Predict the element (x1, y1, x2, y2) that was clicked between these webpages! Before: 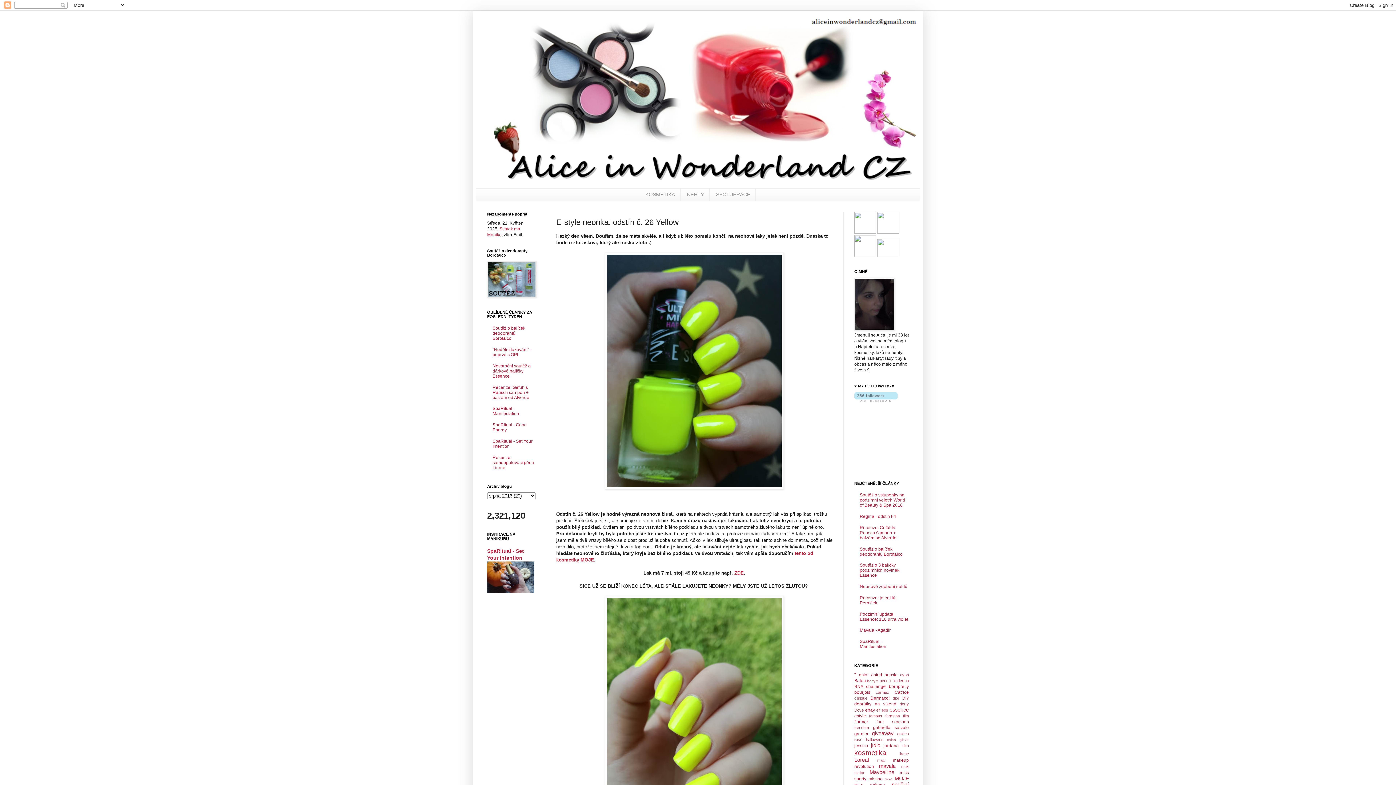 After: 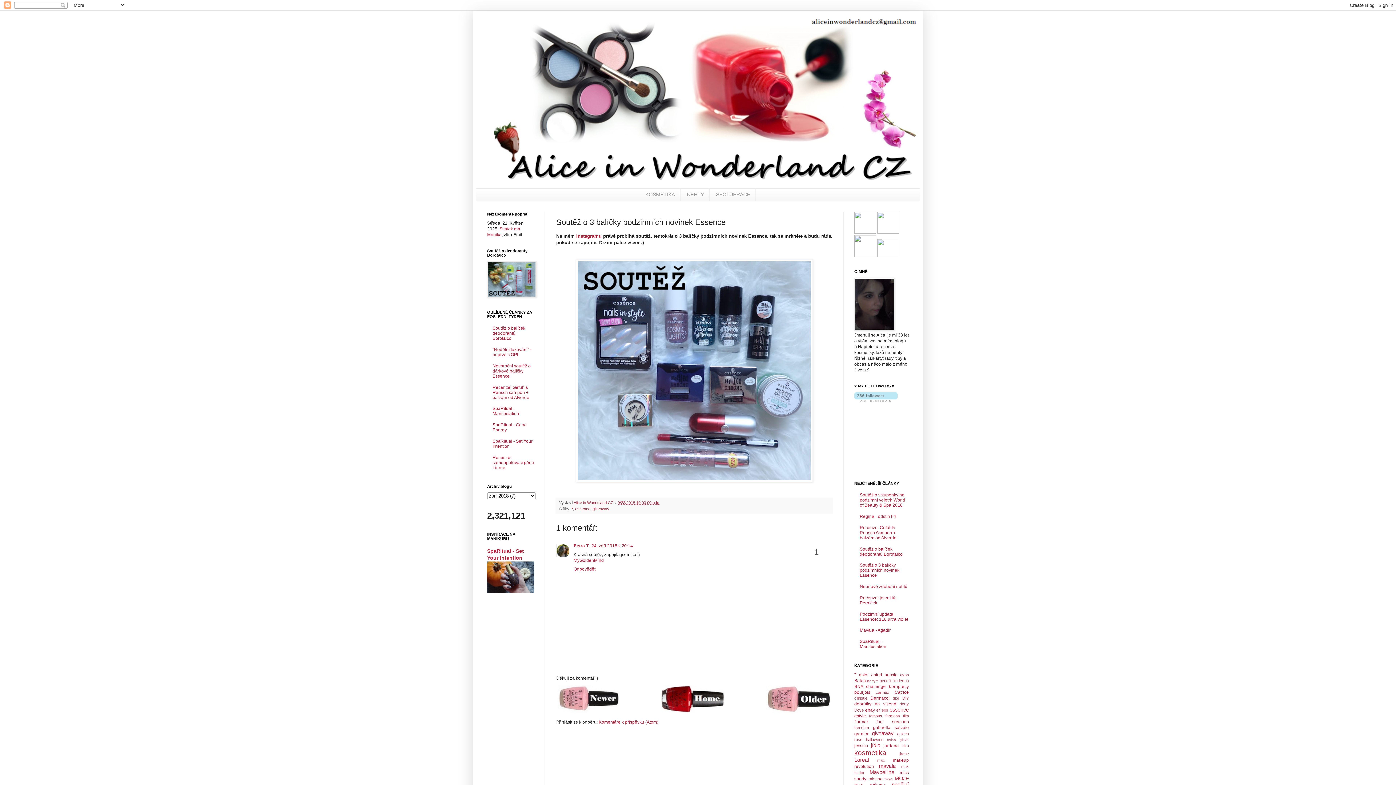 Action: label: Soutěž o 3 balíčky podzimních novinek Essence bbox: (860, 563, 899, 578)